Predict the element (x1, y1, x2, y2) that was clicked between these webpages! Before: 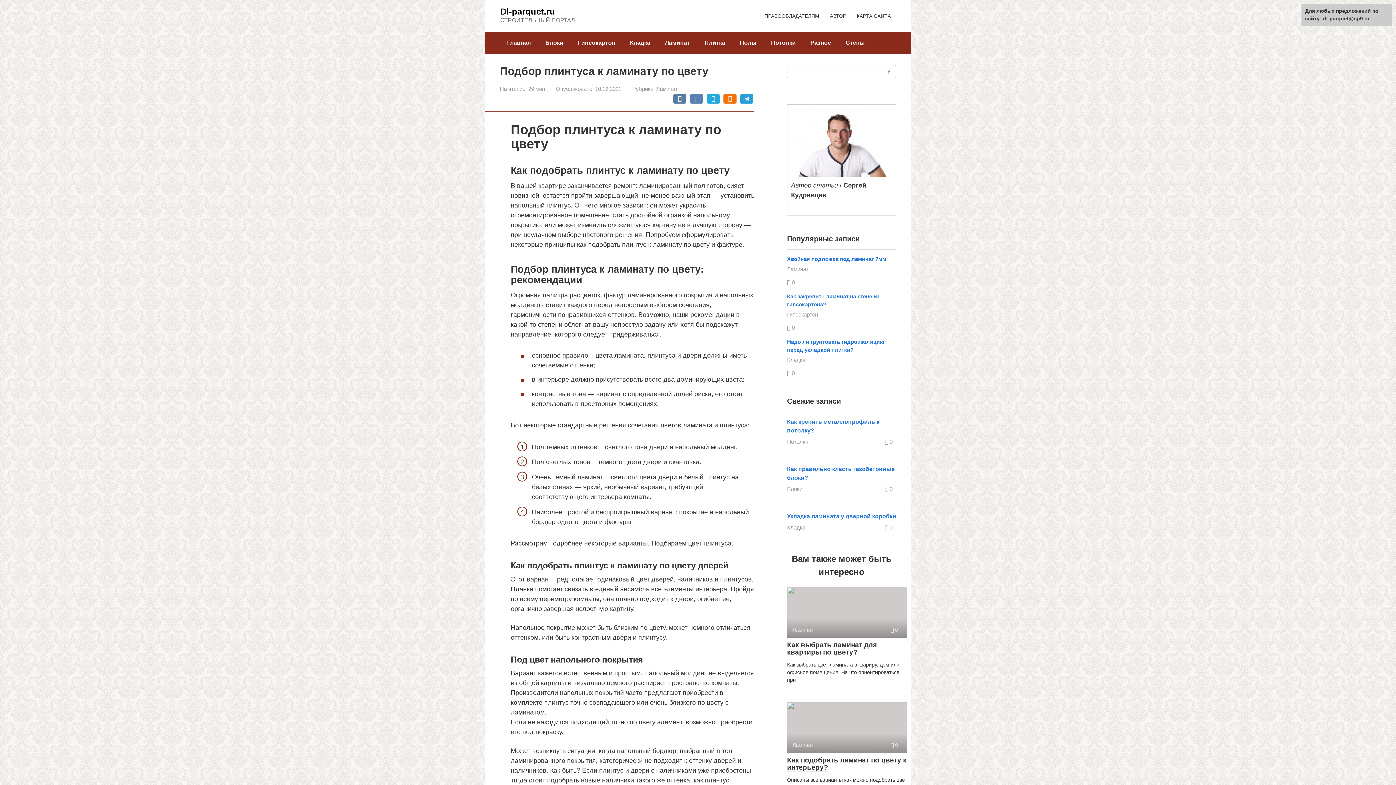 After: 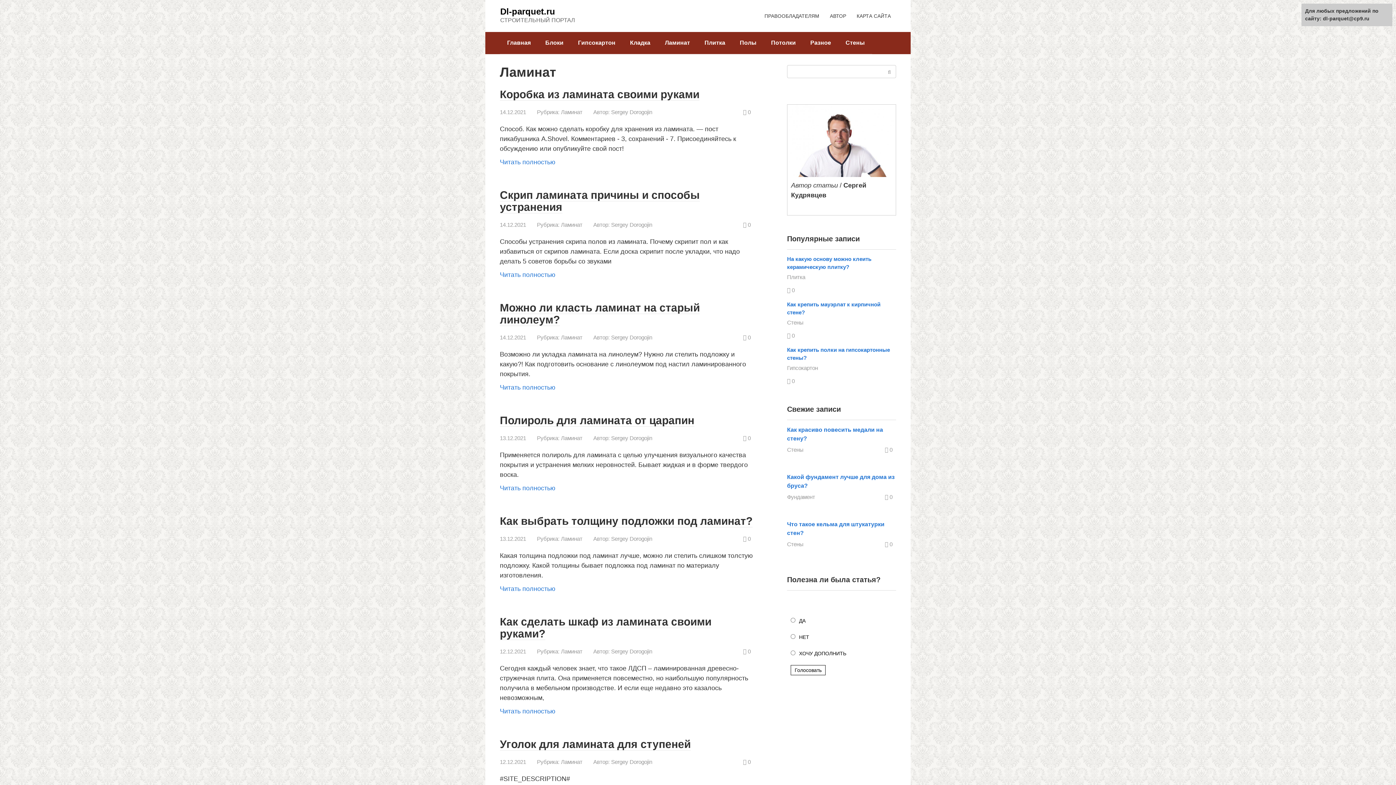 Action: bbox: (787, 266, 808, 272) label: Ламинат